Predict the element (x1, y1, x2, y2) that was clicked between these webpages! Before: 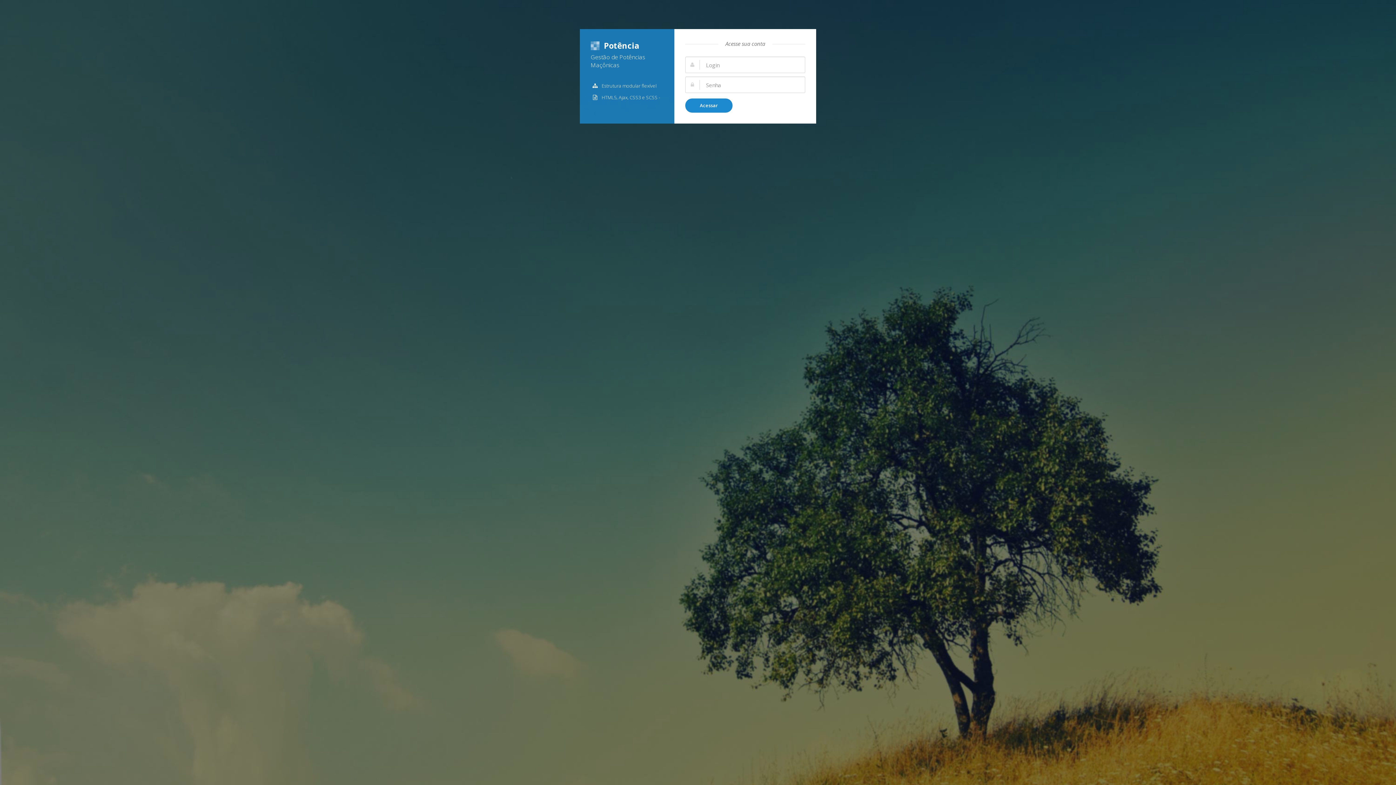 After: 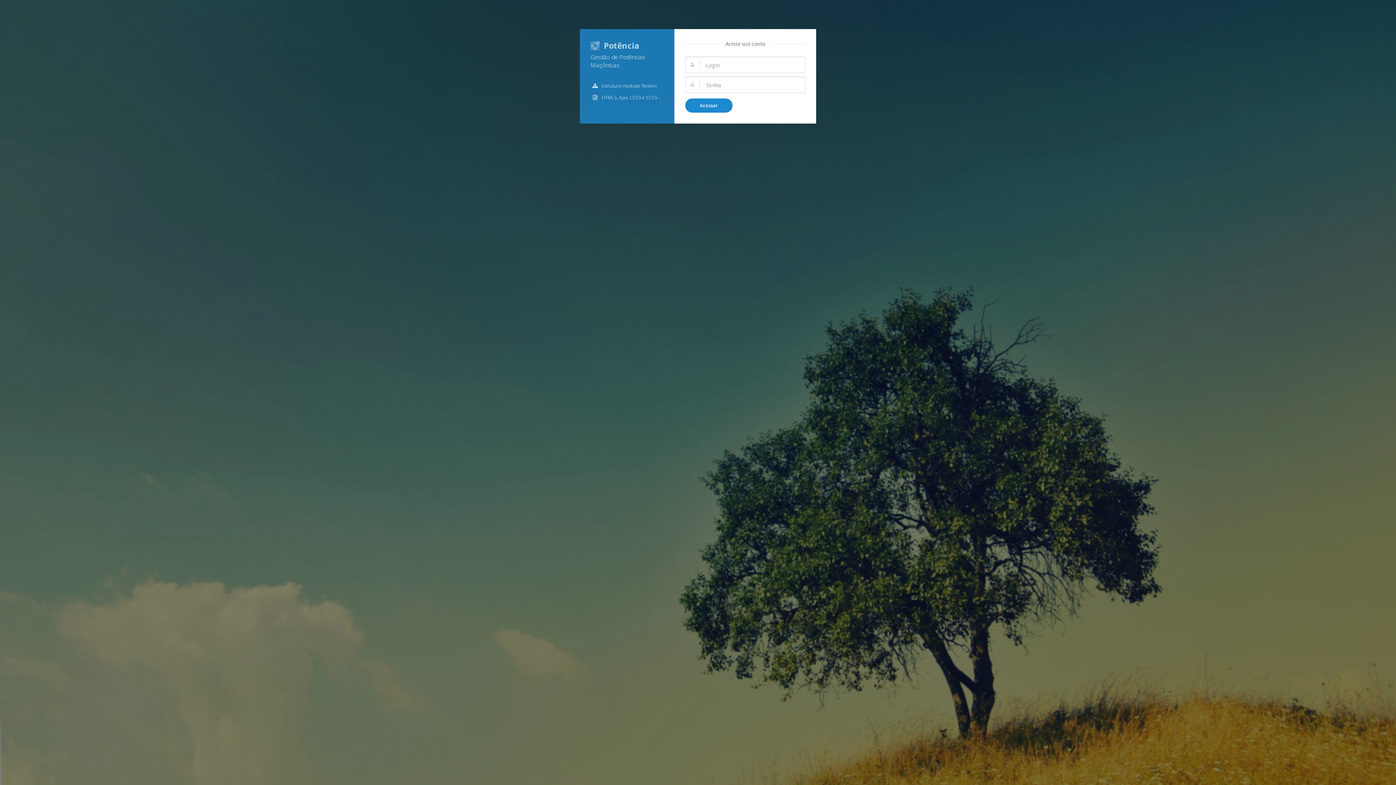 Action: label:   Potência bbox: (590, 40, 639, 50)